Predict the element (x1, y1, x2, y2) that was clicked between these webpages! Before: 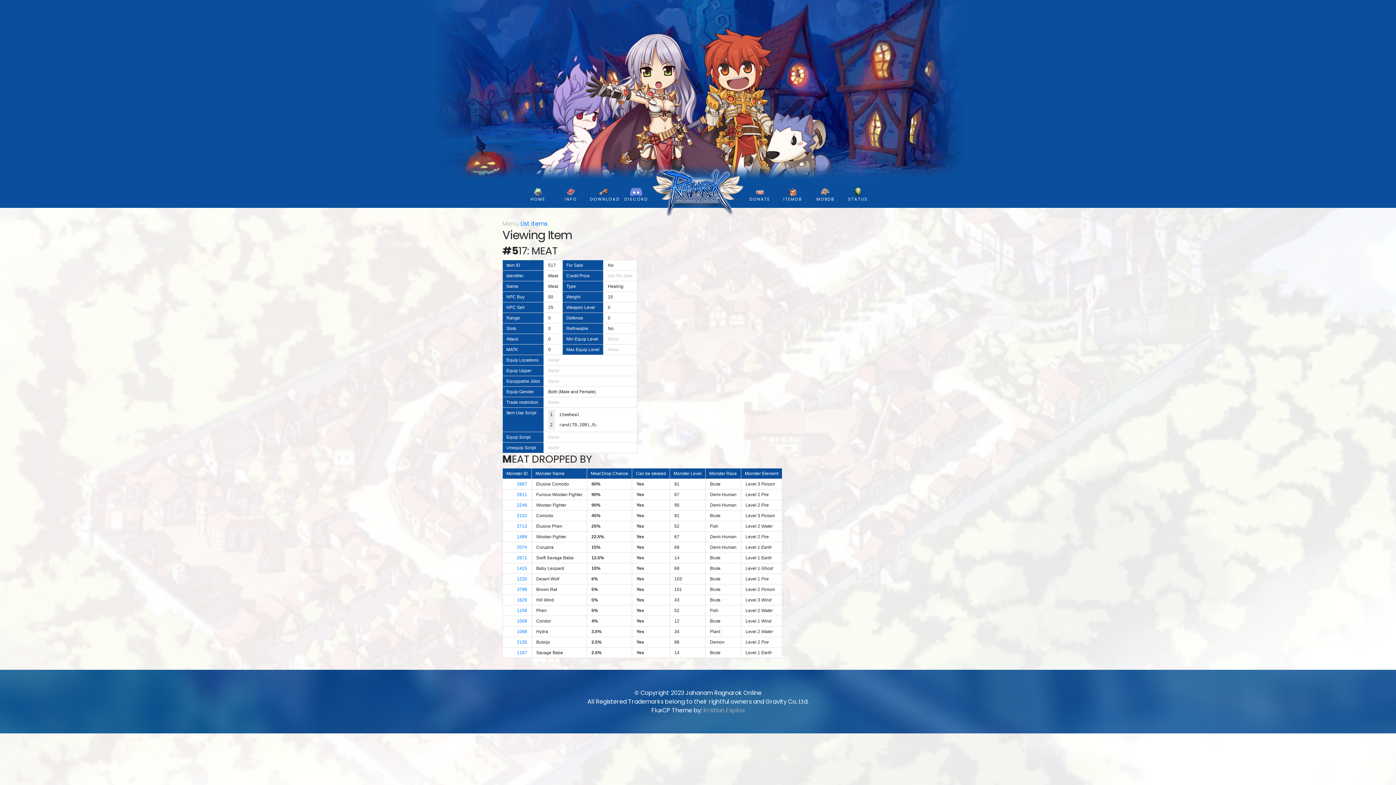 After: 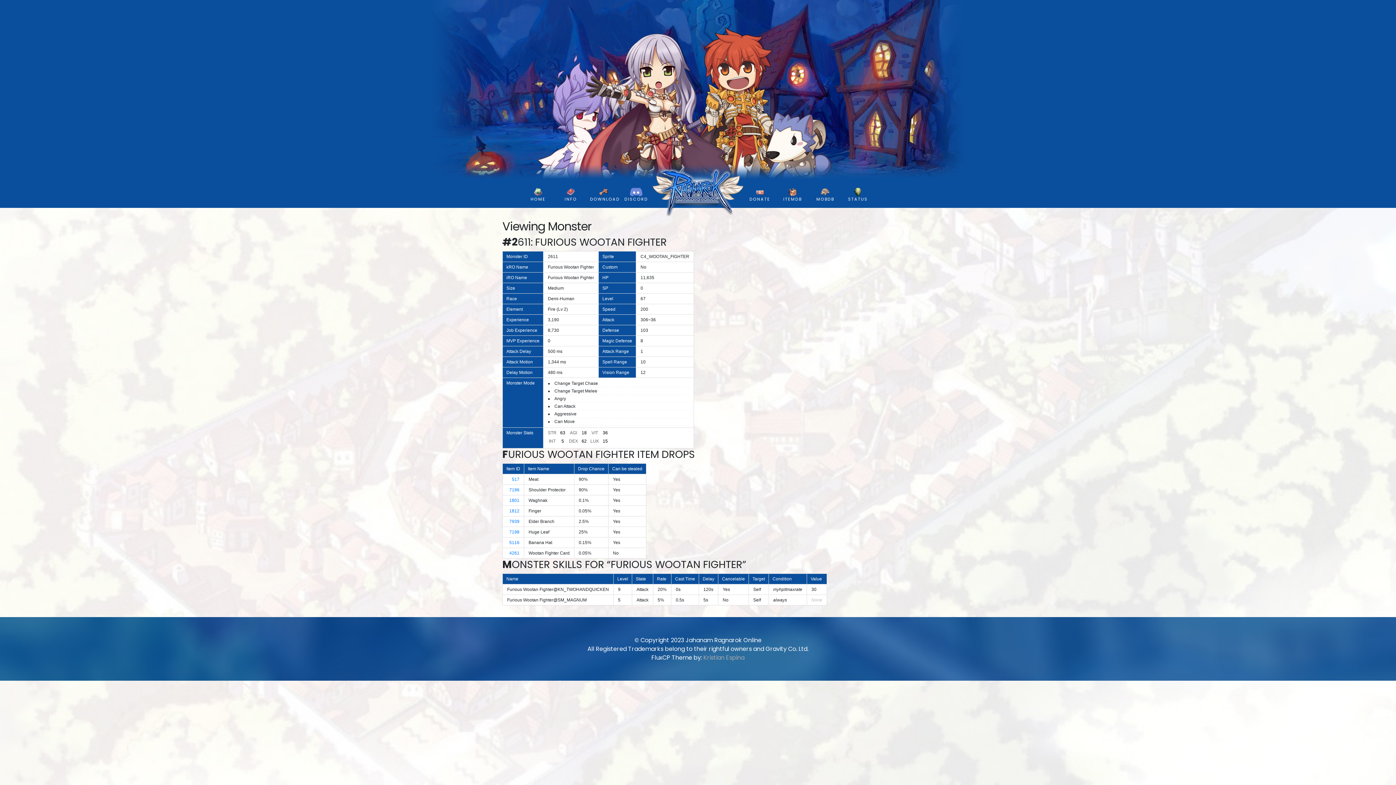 Action: label: 2611 bbox: (517, 492, 527, 497)